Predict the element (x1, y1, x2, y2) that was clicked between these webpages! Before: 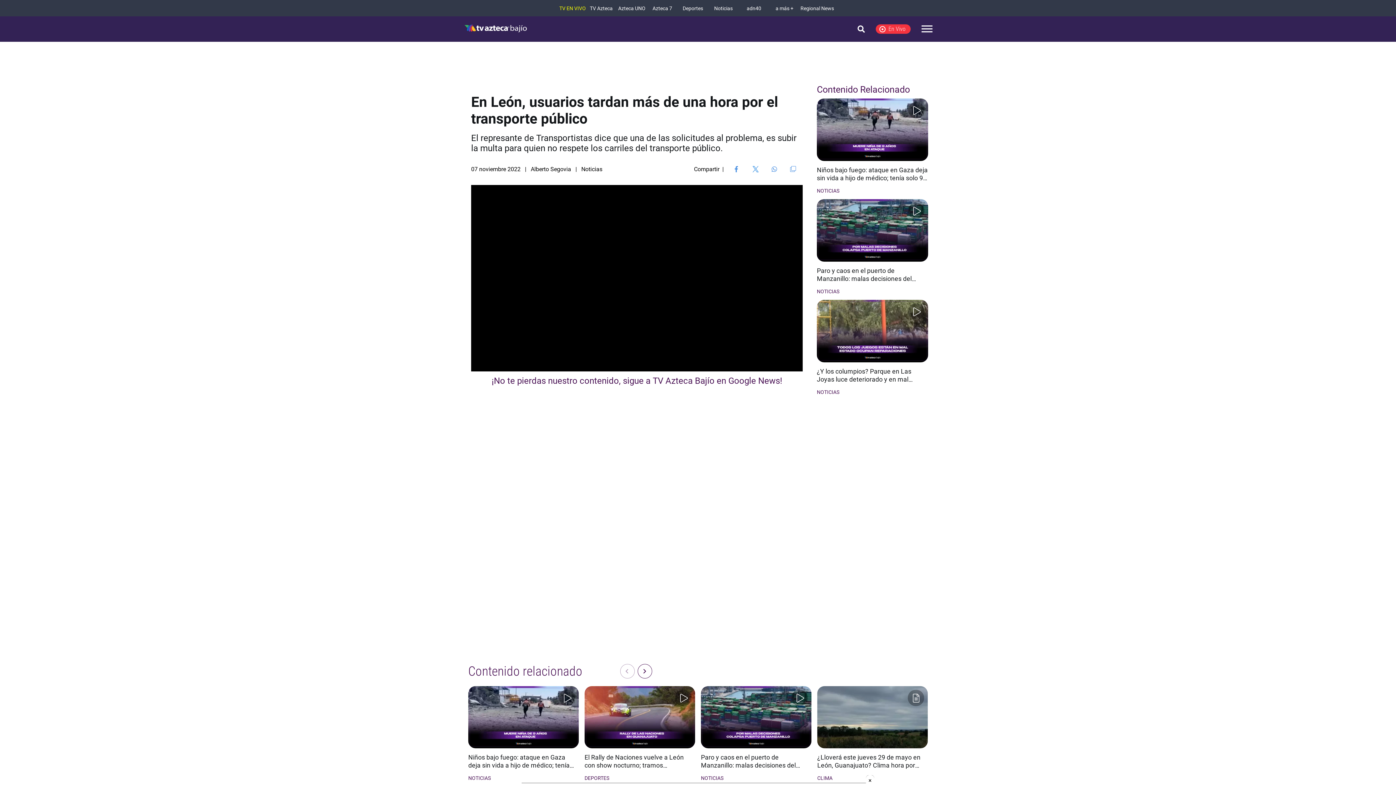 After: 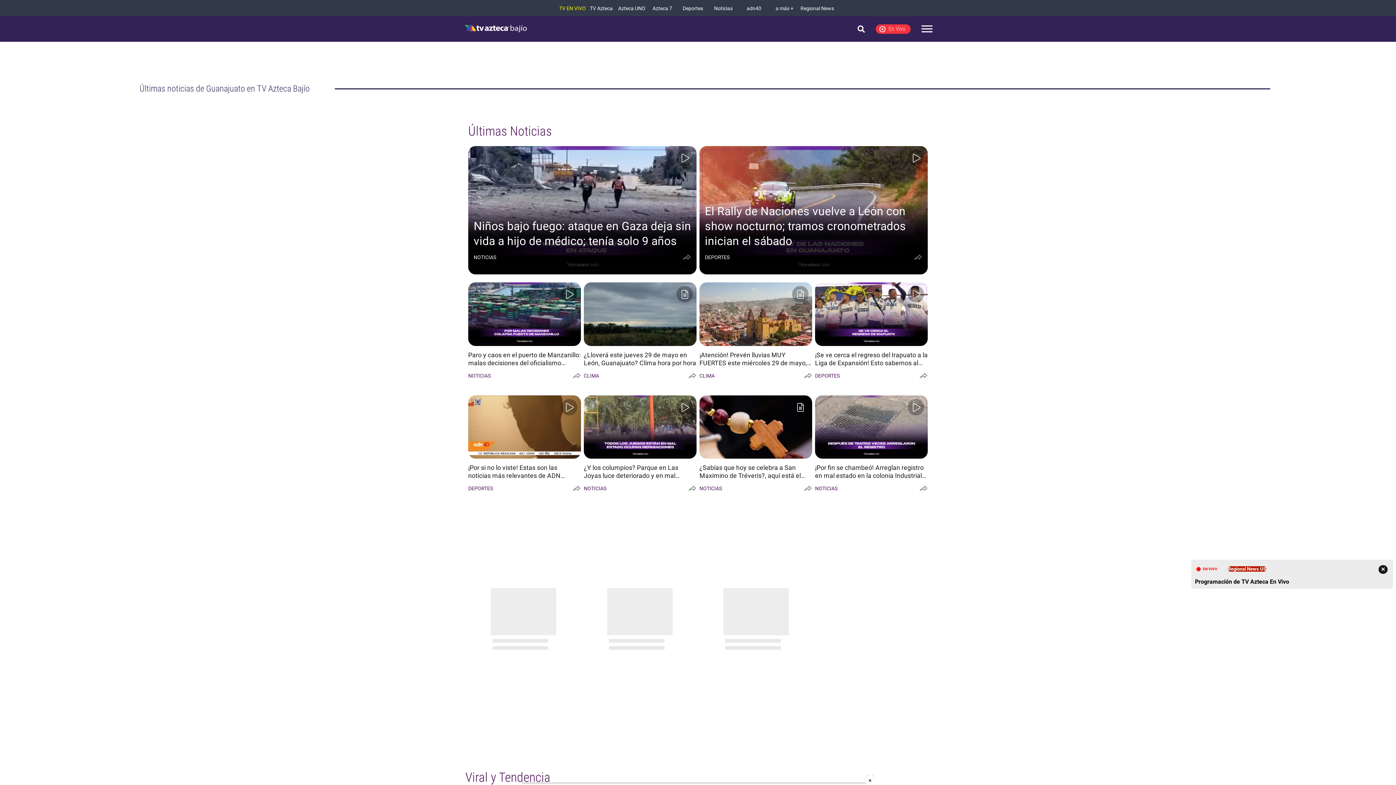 Action: bbox: (464, 19, 531, 38) label: logo